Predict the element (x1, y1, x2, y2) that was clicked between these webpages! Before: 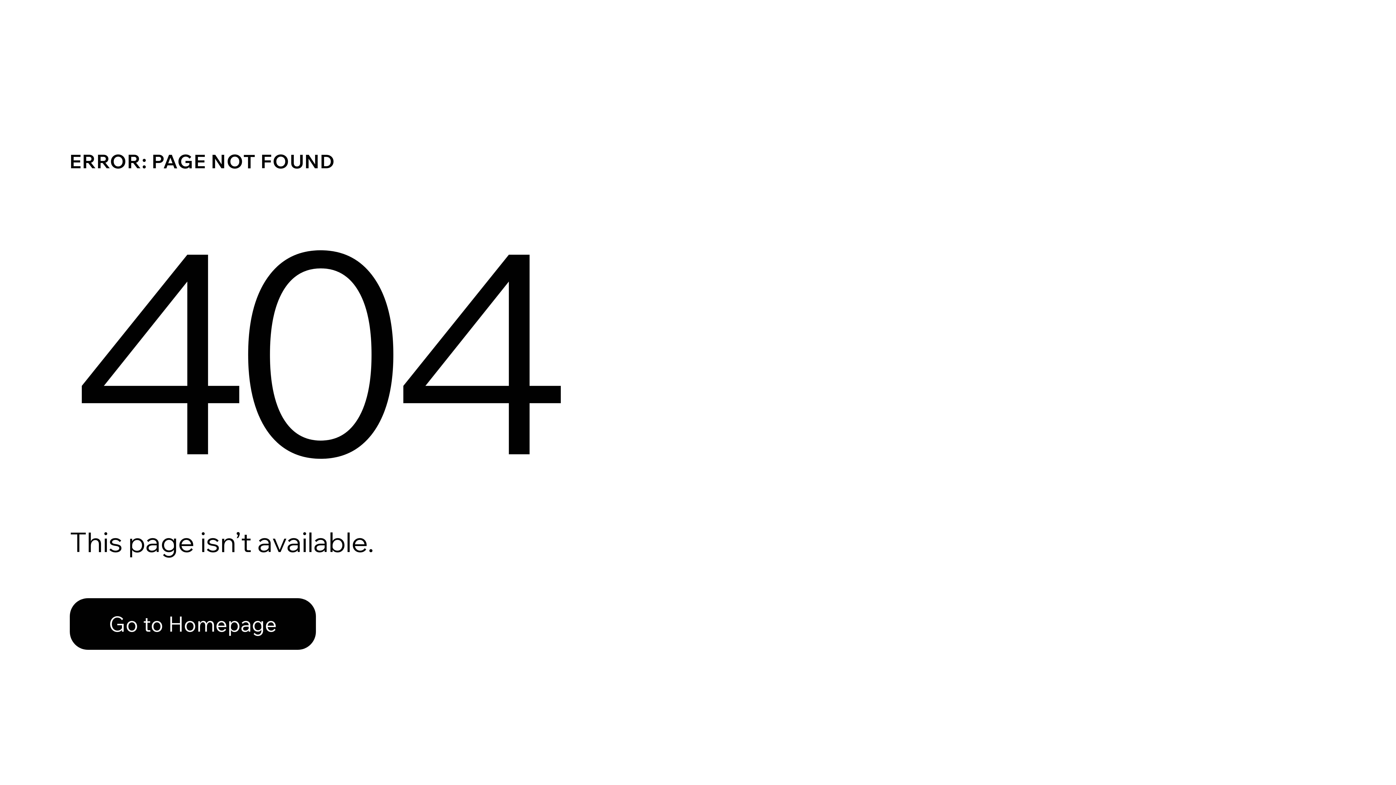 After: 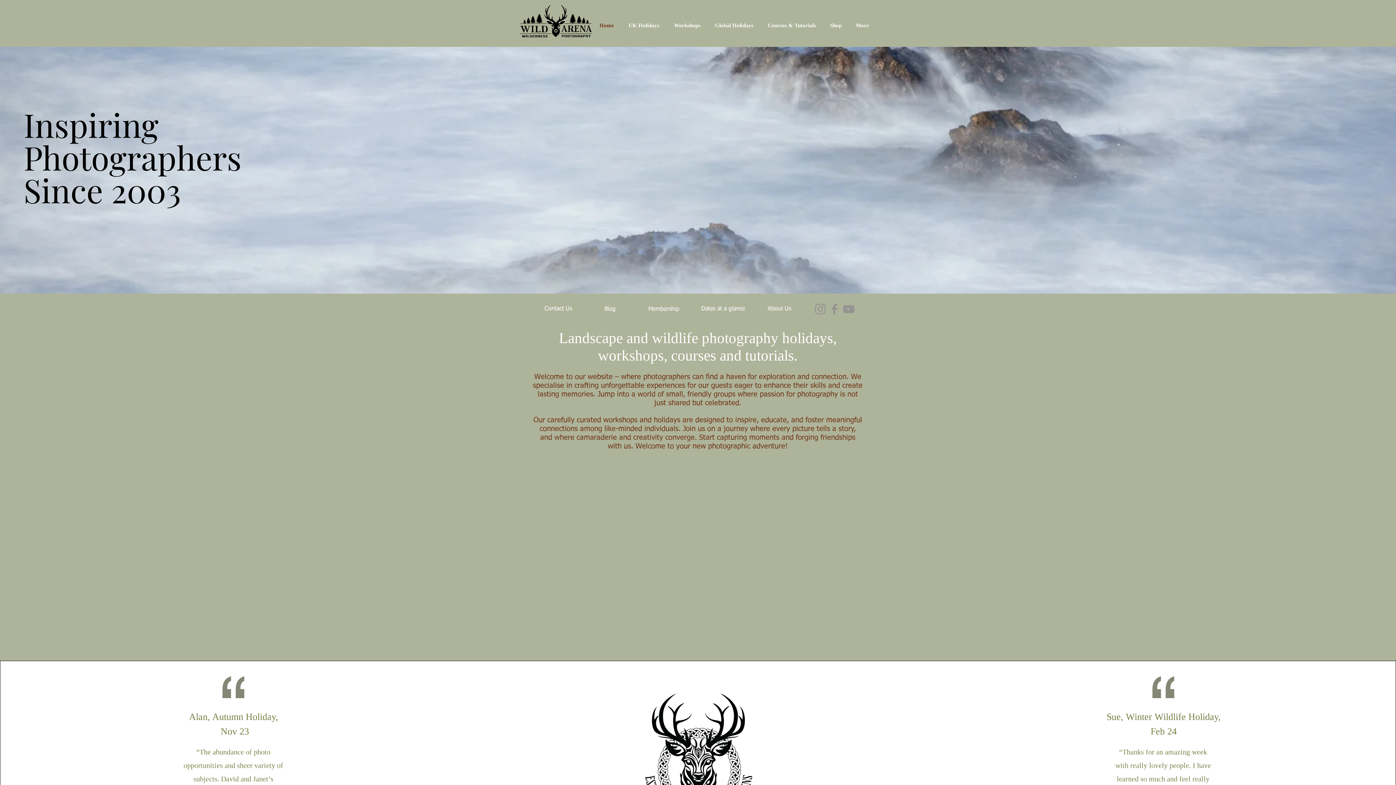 Action: bbox: (69, 598, 316, 650) label: Go to Homepage